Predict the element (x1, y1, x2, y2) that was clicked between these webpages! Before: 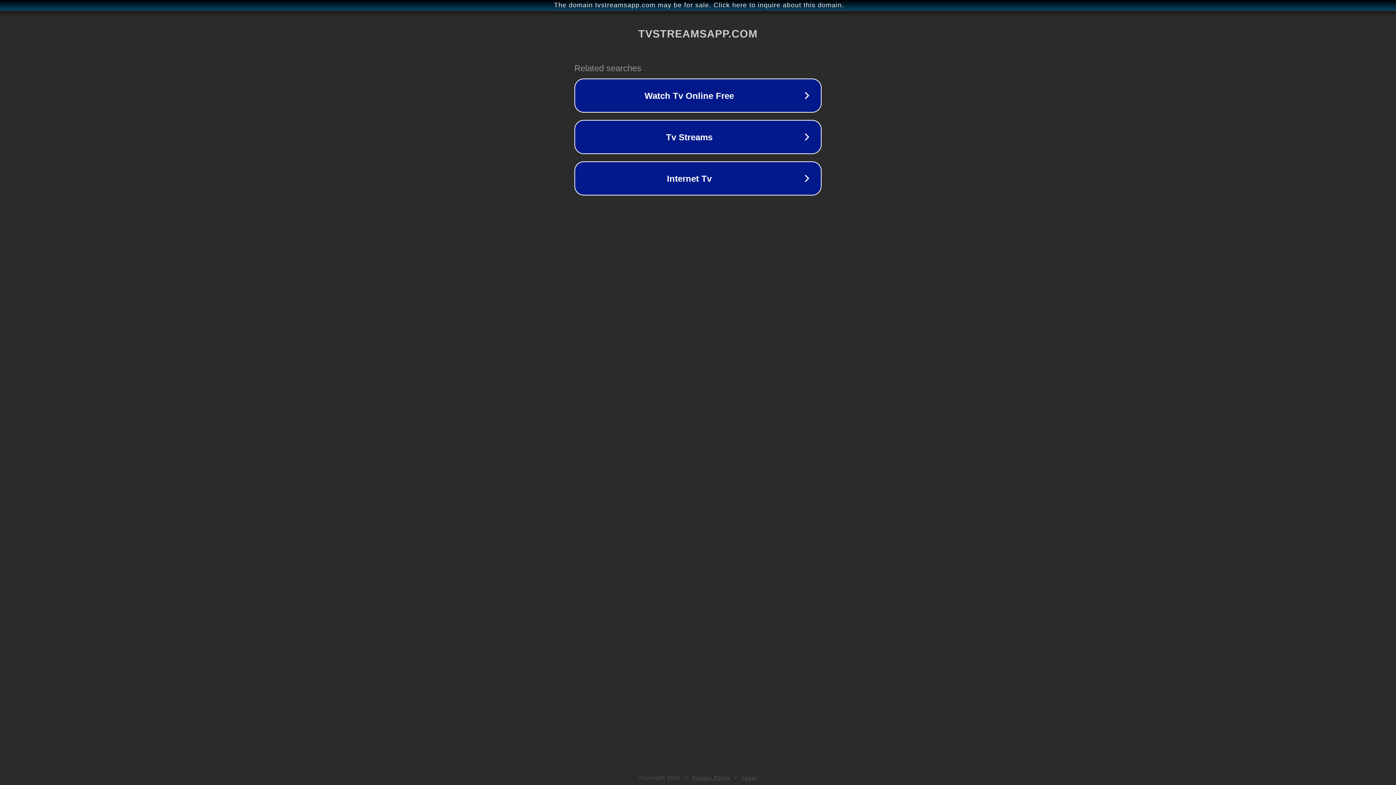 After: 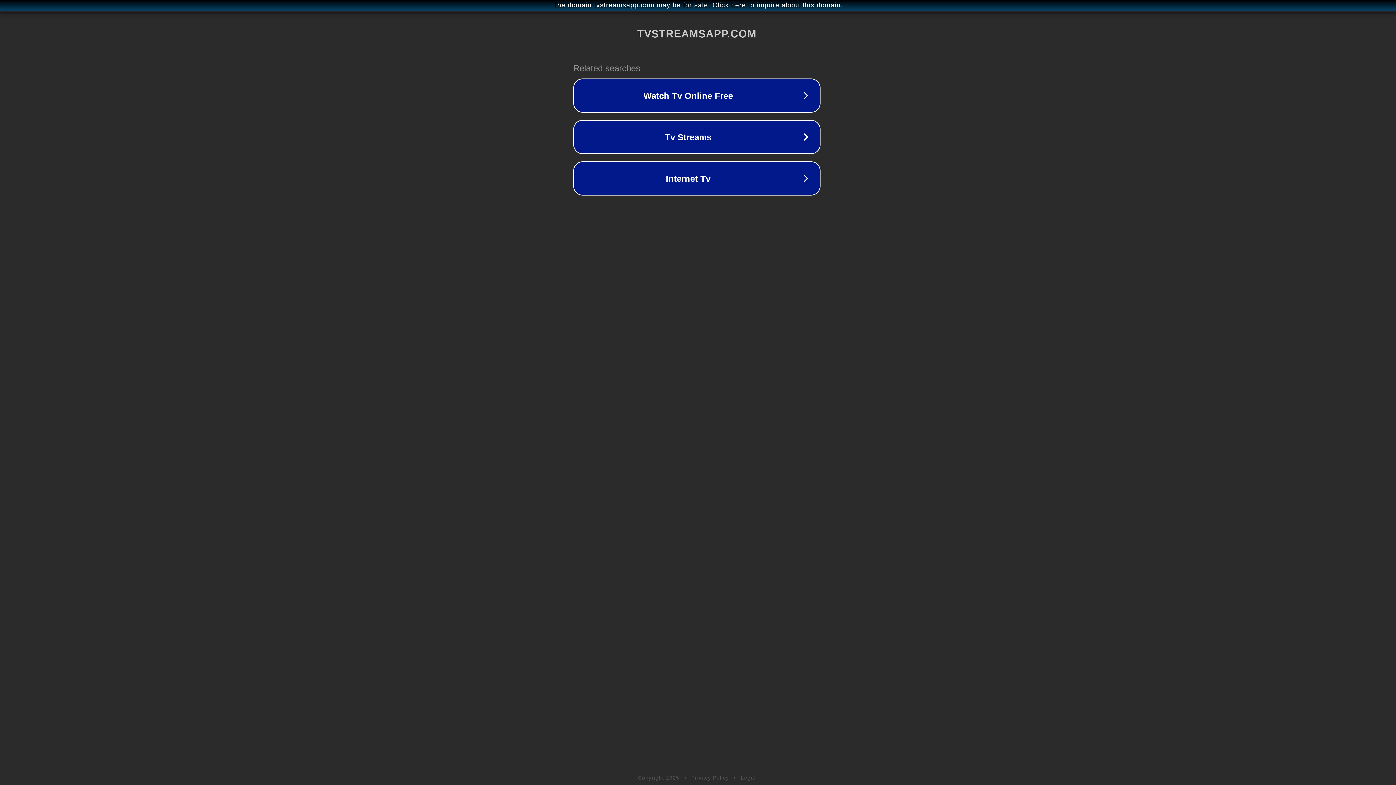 Action: bbox: (1, 1, 1397, 9) label: The domain tvstreamsapp.com may be for sale. Click here to inquire about this domain.